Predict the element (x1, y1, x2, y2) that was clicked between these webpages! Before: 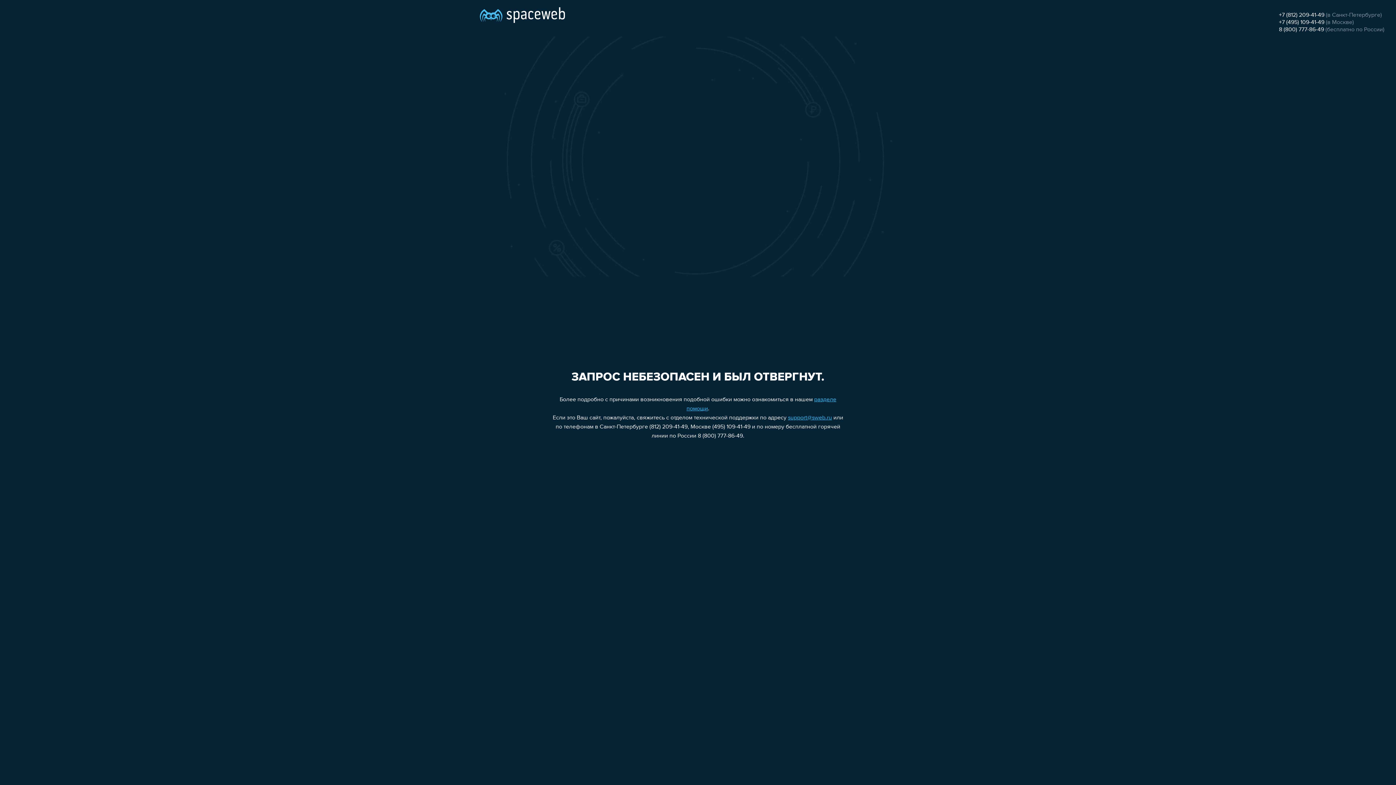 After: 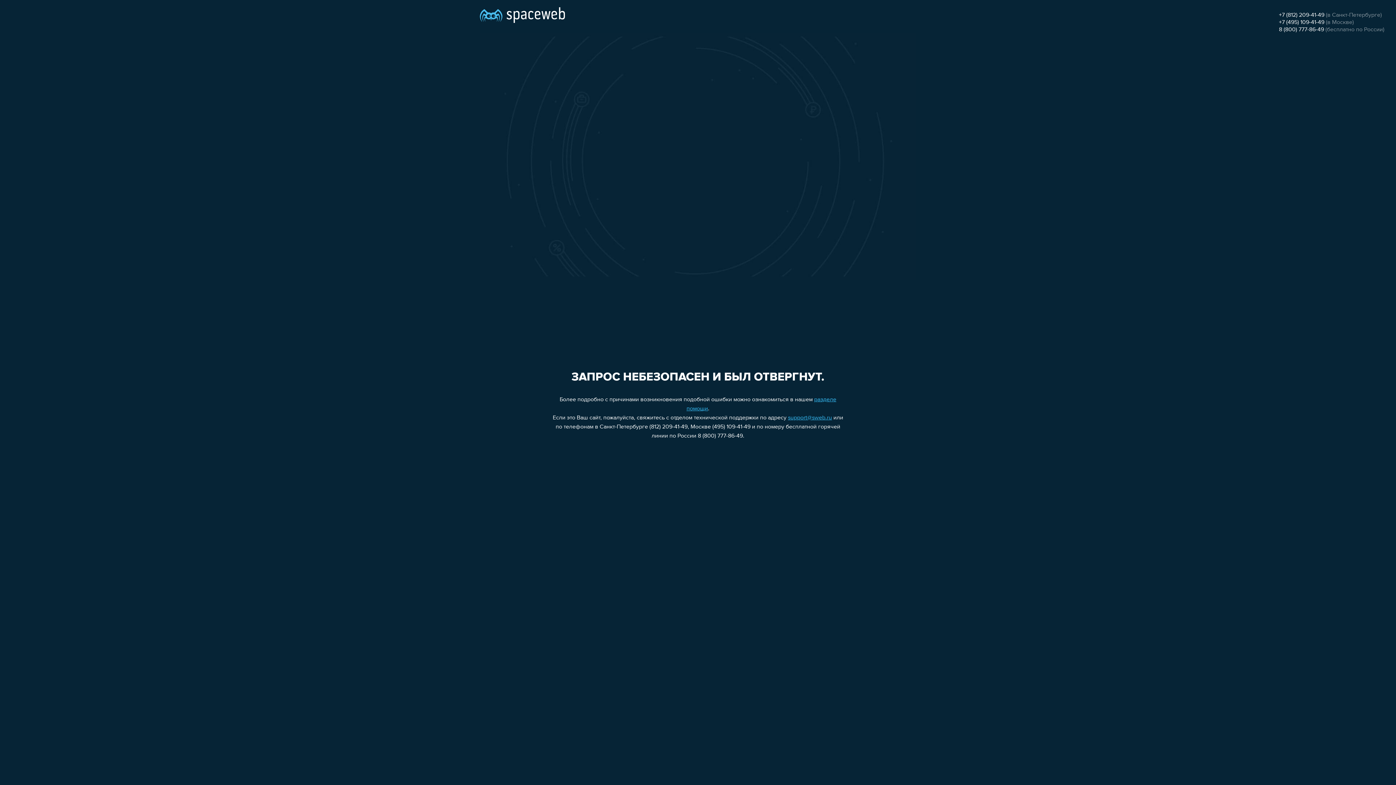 Action: bbox: (1279, 26, 1324, 32) label: 8 (800) 777-86-49